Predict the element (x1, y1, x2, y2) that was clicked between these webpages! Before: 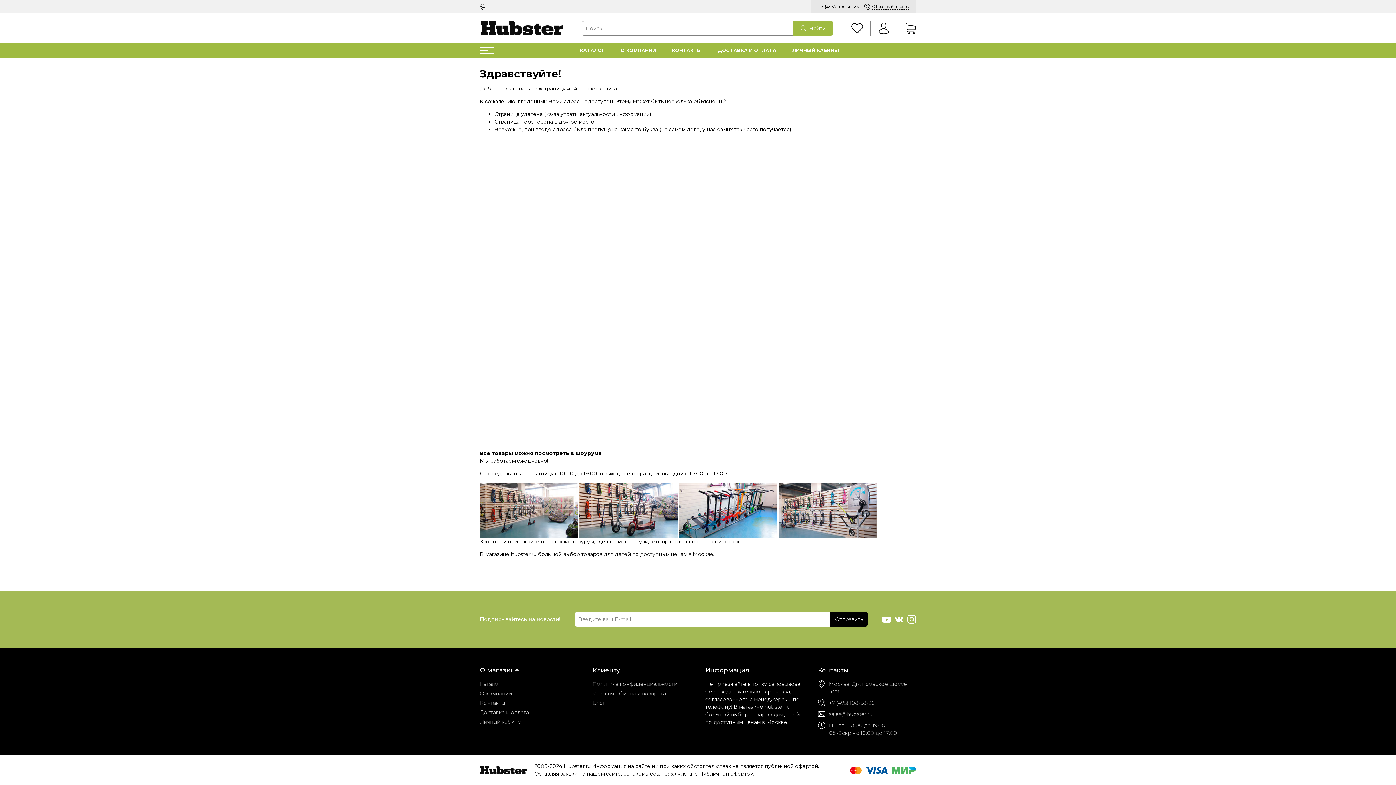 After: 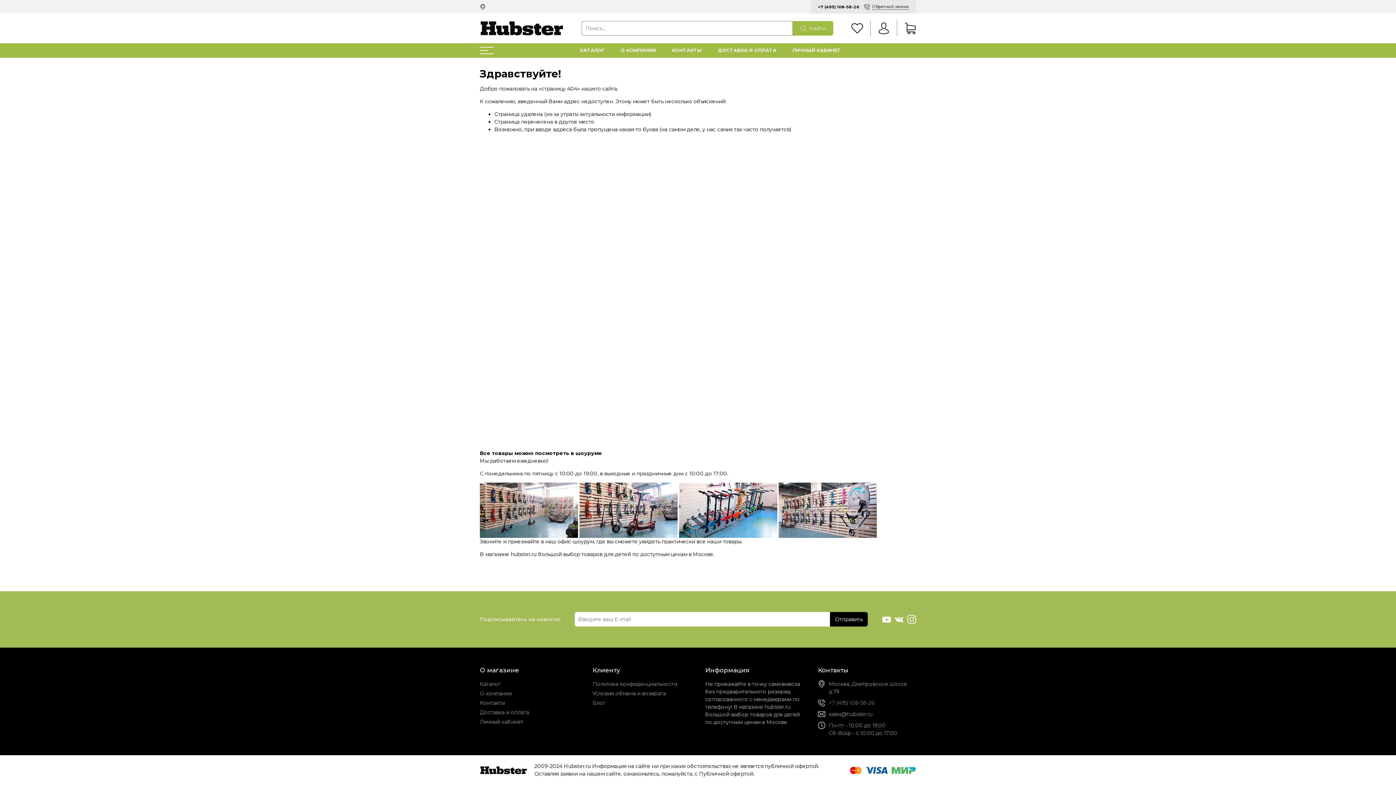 Action: bbox: (829, 700, 874, 706) label: +7 (495) 108-58-26